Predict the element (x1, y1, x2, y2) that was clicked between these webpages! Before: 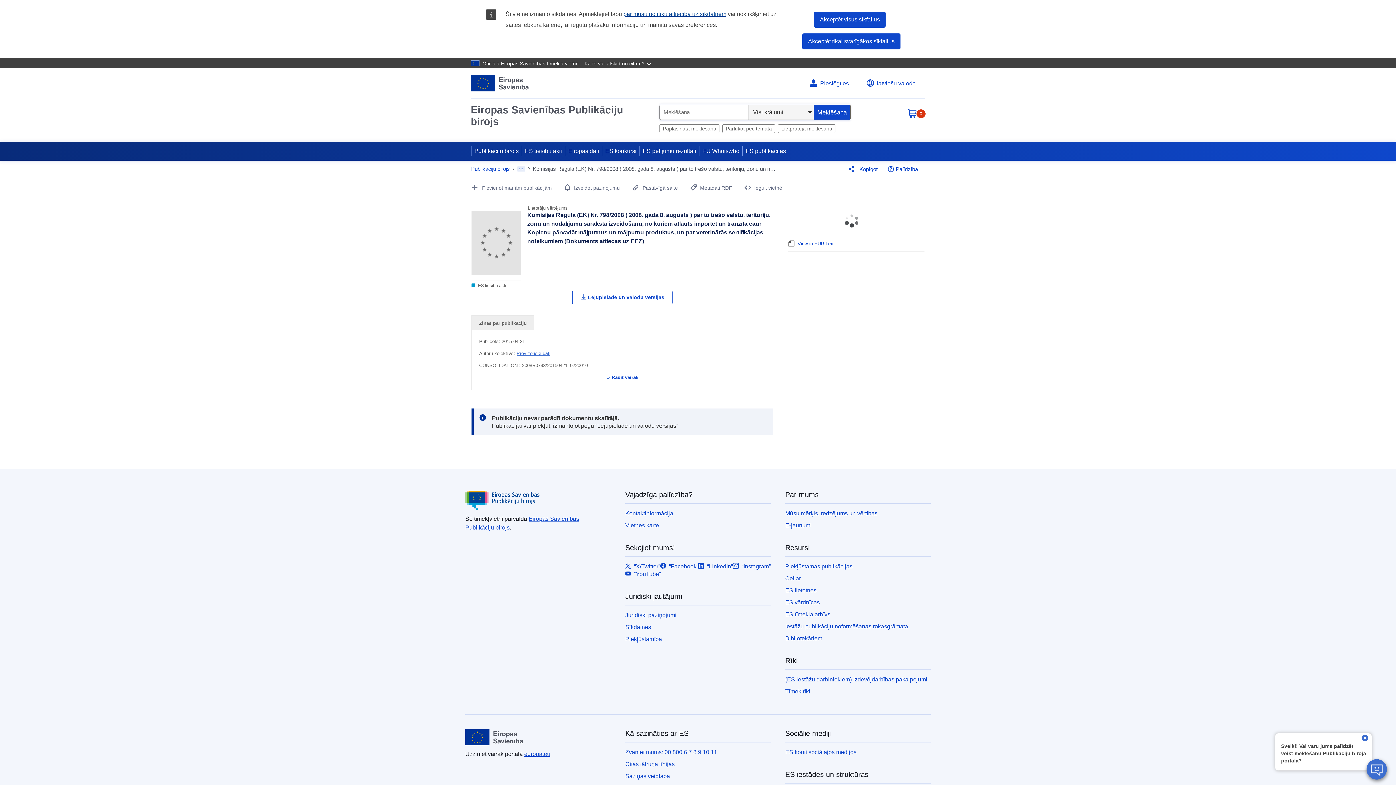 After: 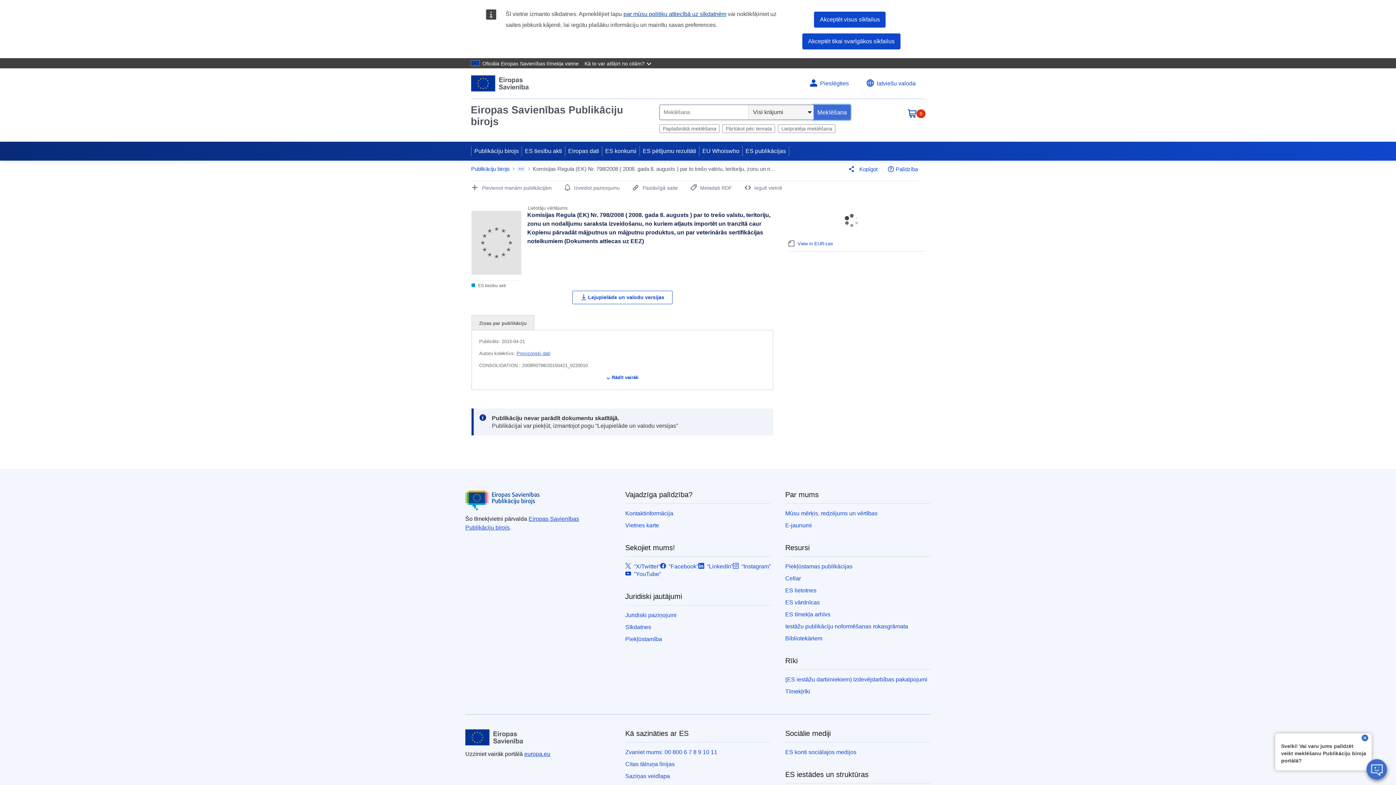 Action: bbox: (813, 105, 850, 119) label: search button